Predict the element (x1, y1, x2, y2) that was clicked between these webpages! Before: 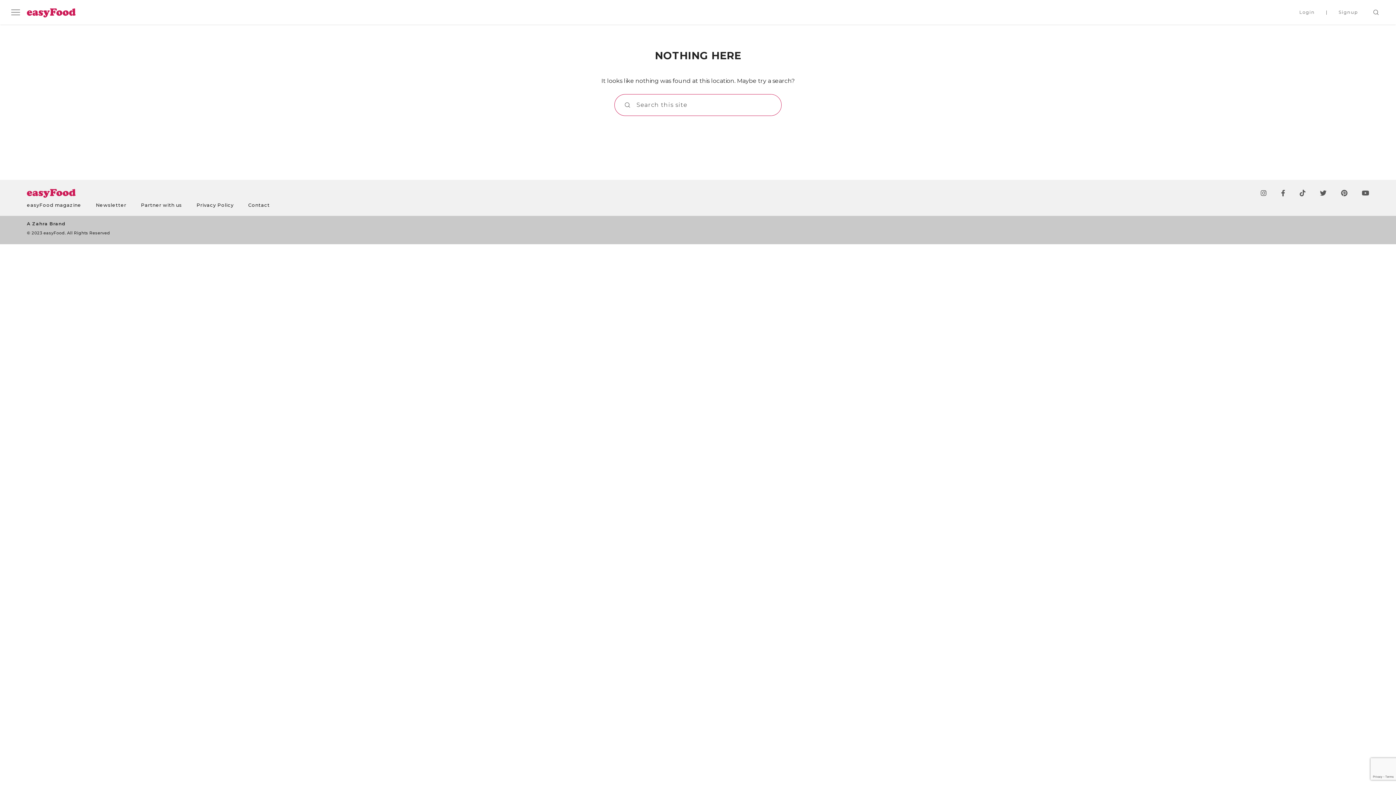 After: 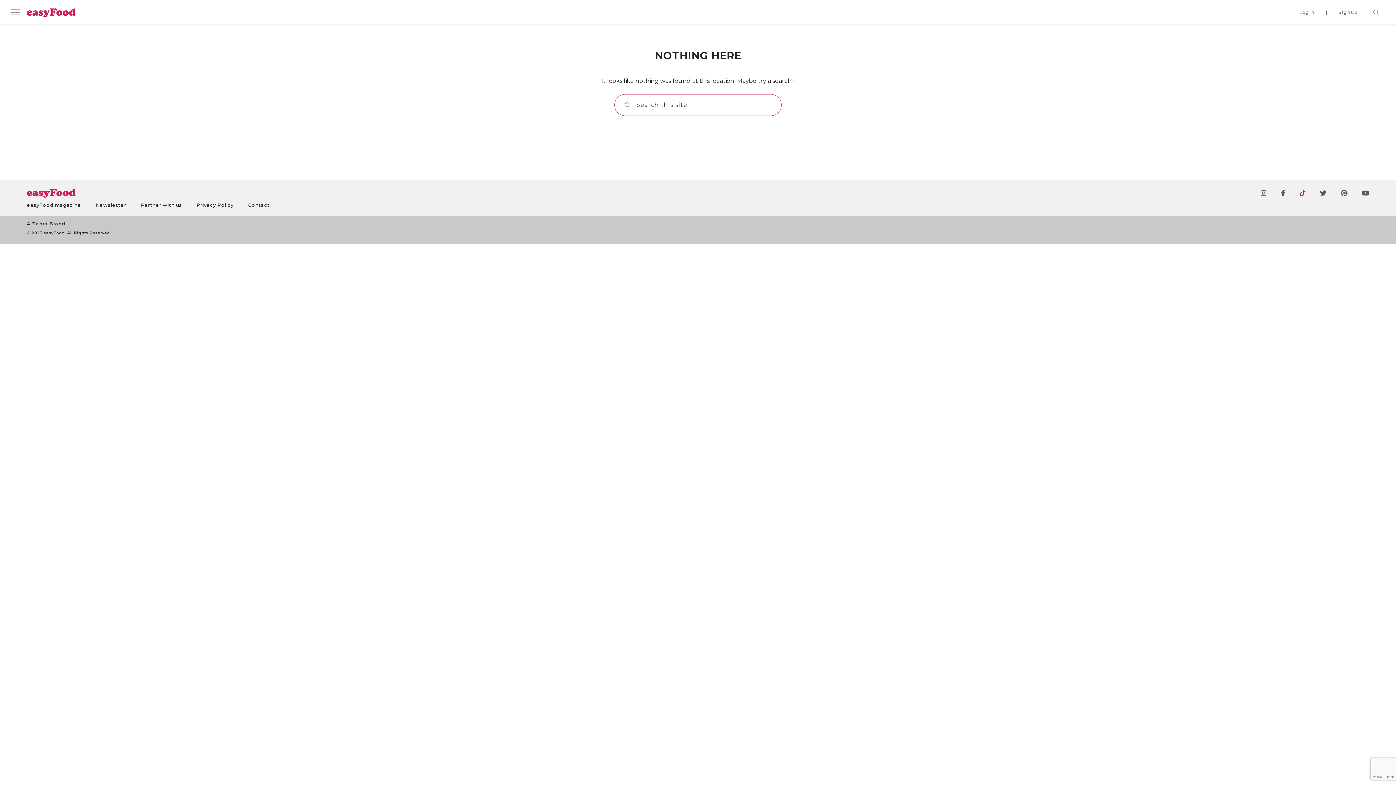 Action: bbox: (1300, 189, 1305, 197)